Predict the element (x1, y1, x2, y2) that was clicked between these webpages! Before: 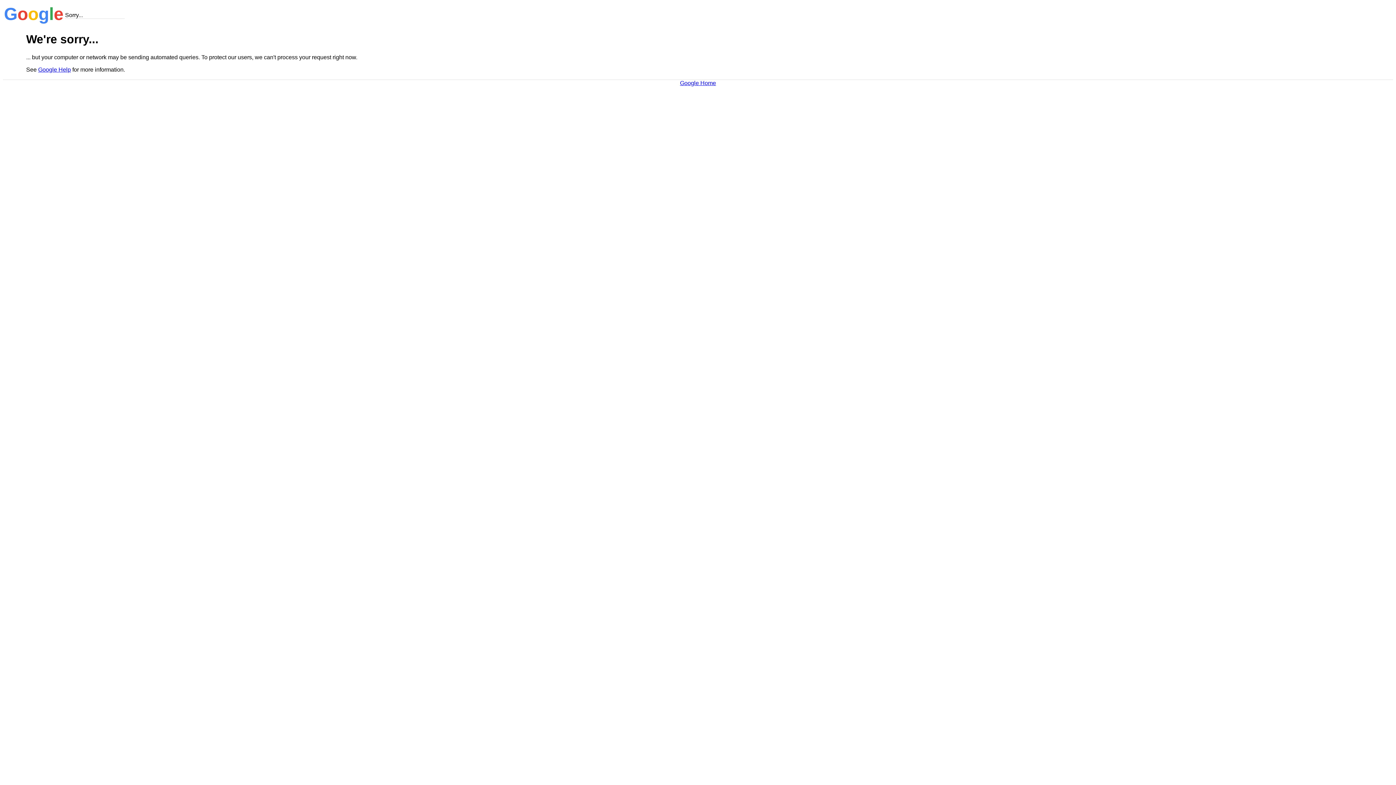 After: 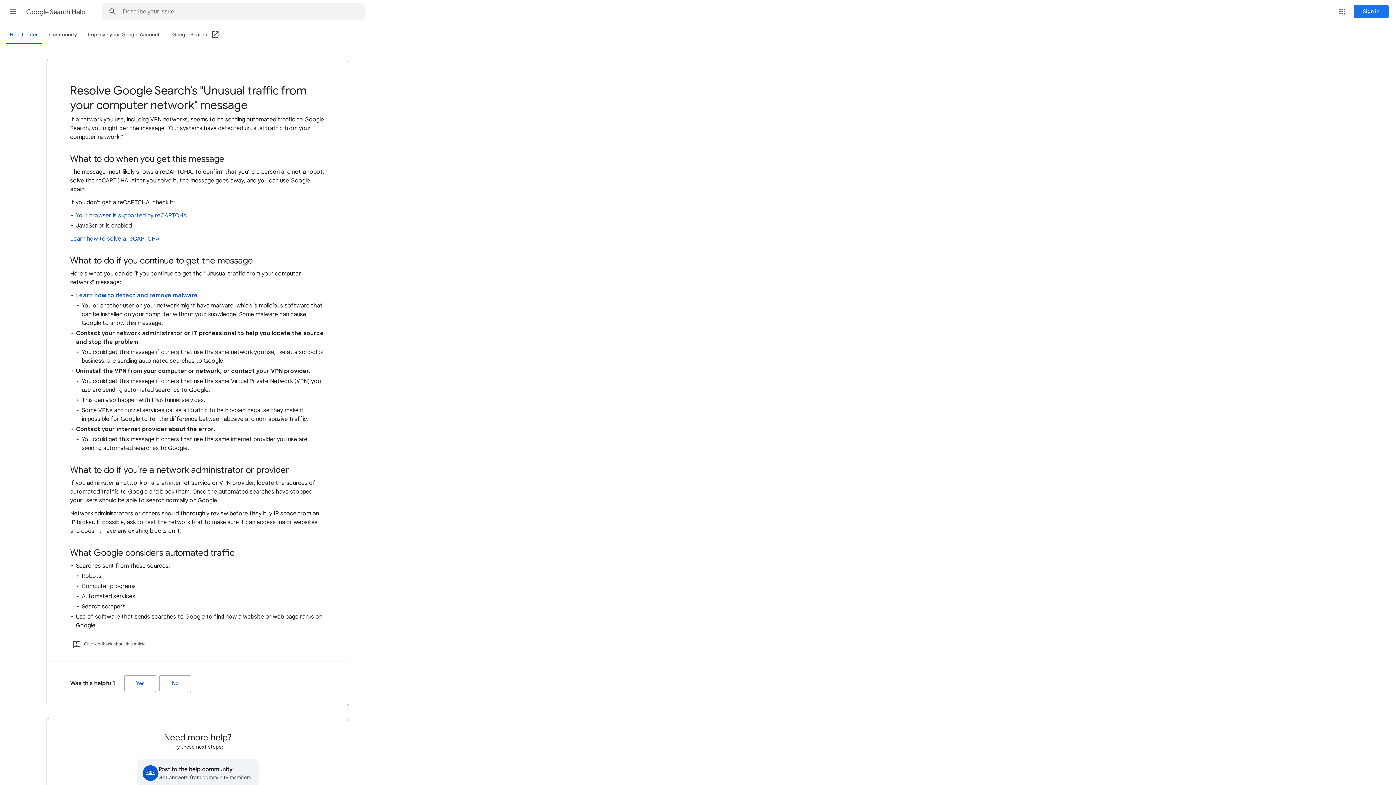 Action: bbox: (38, 66, 70, 72) label: Google Help